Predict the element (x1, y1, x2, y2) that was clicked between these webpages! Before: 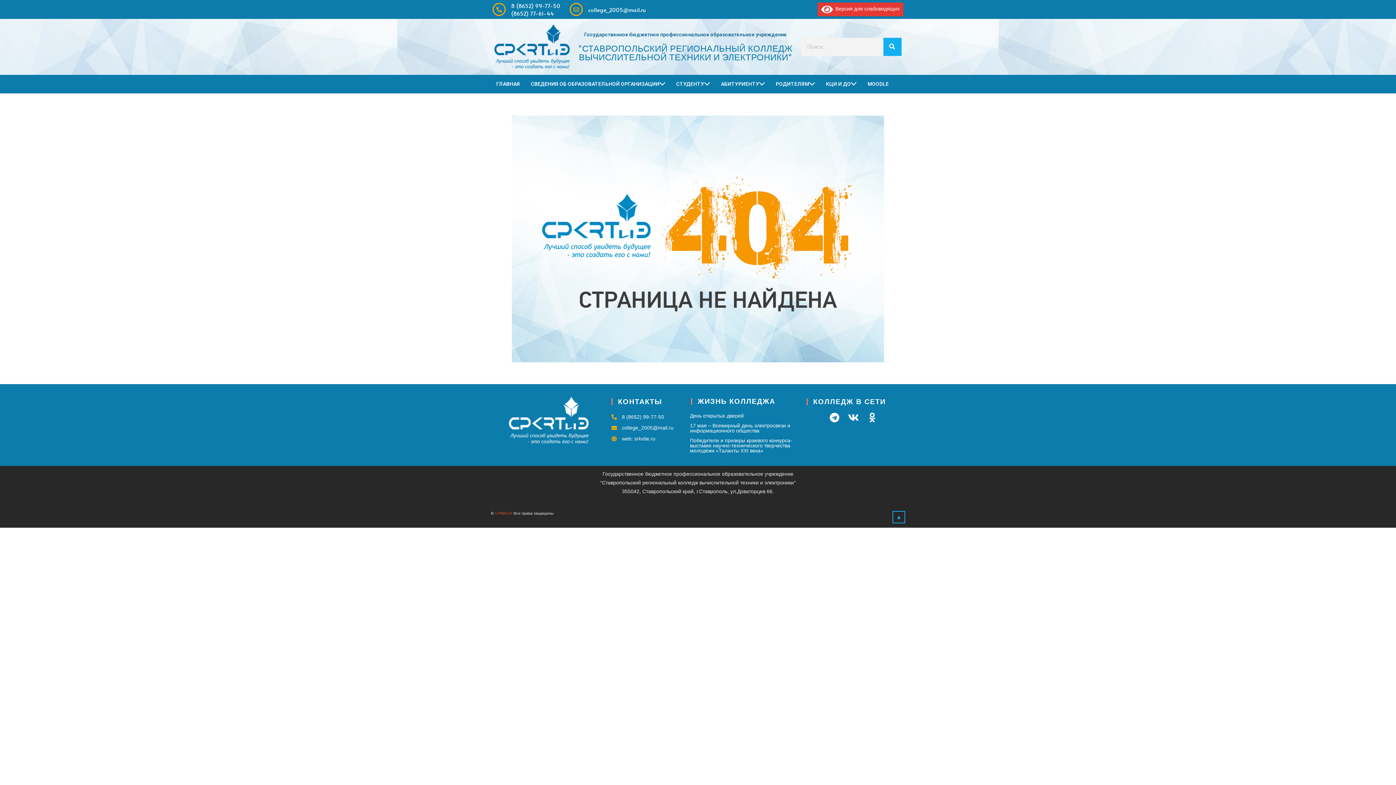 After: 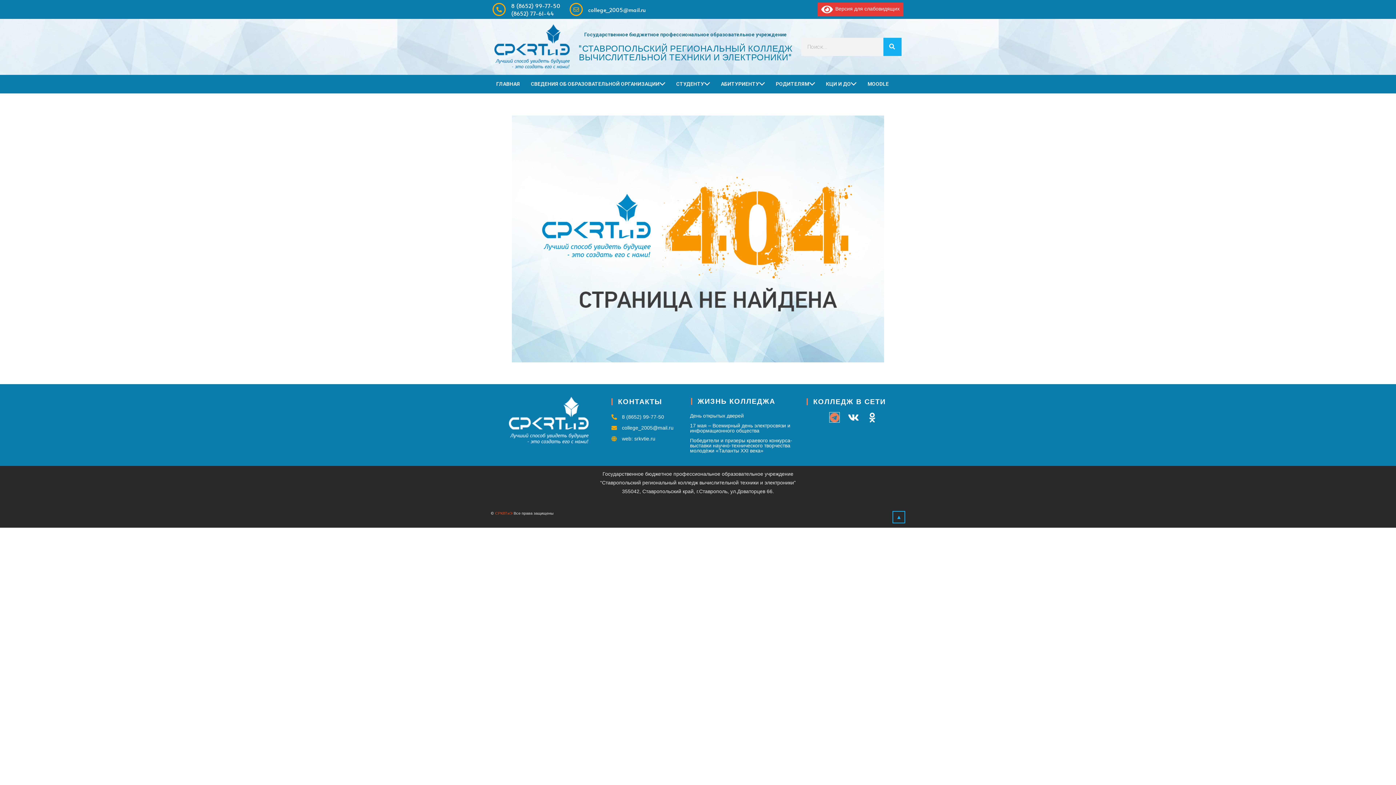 Action: bbox: (829, 412, 839, 422) label: Telegram